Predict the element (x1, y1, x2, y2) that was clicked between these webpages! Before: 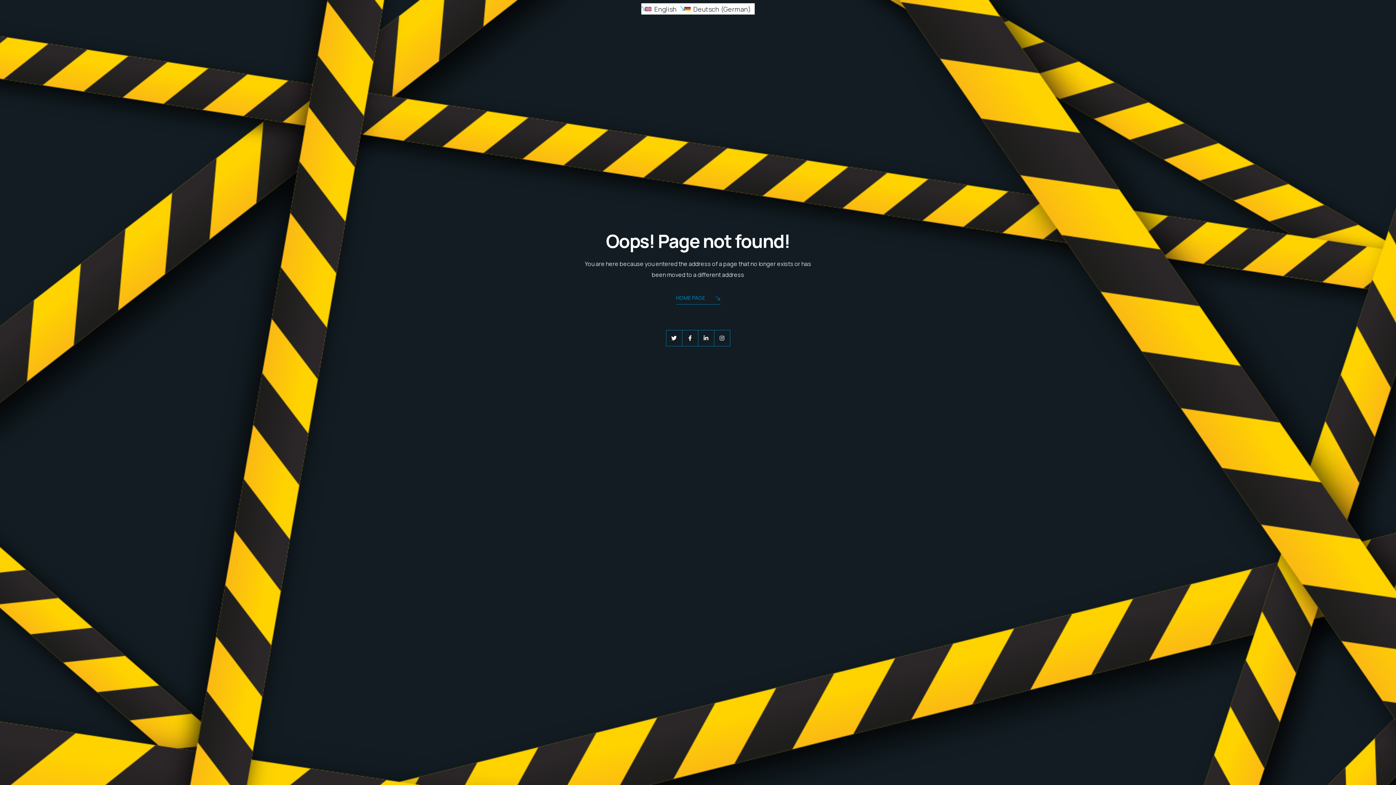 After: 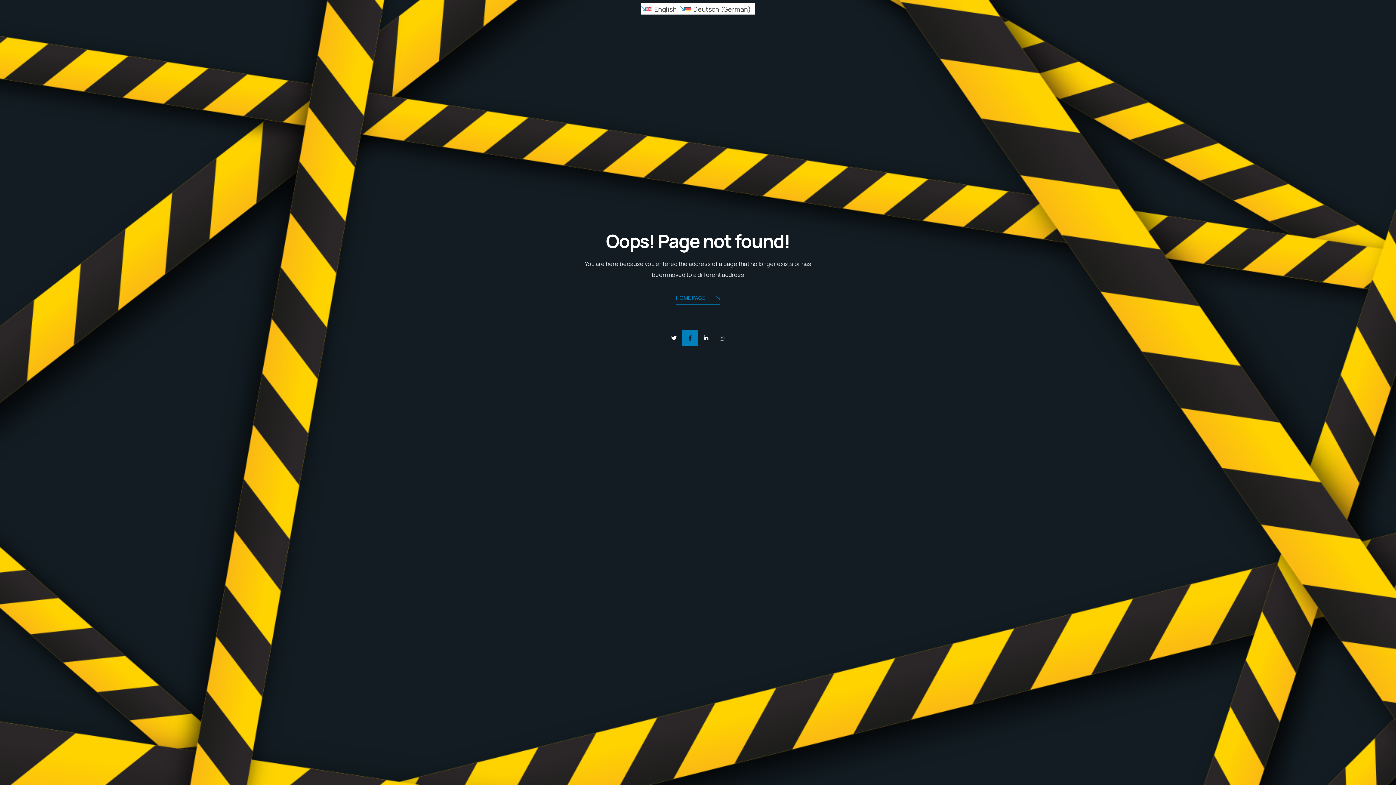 Action: bbox: (682, 330, 698, 346)